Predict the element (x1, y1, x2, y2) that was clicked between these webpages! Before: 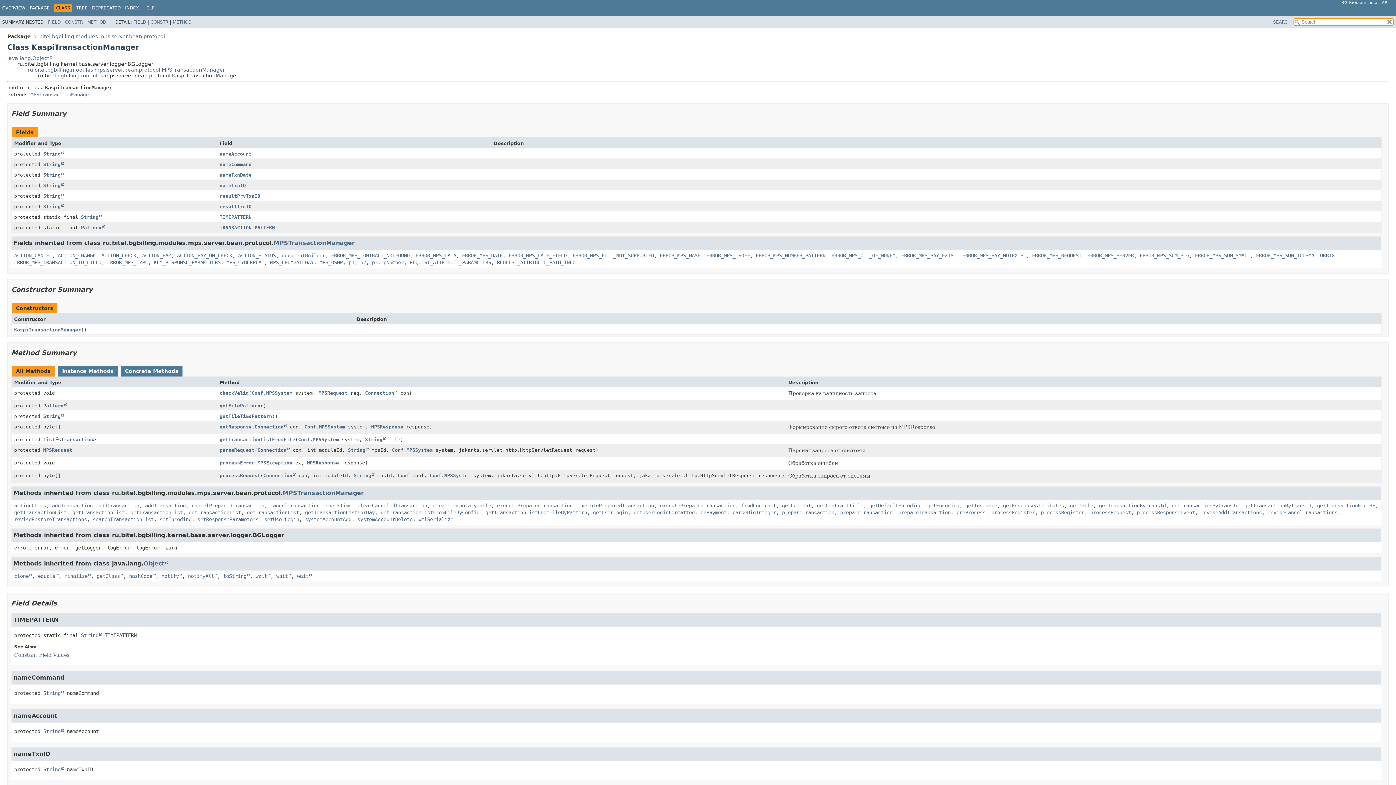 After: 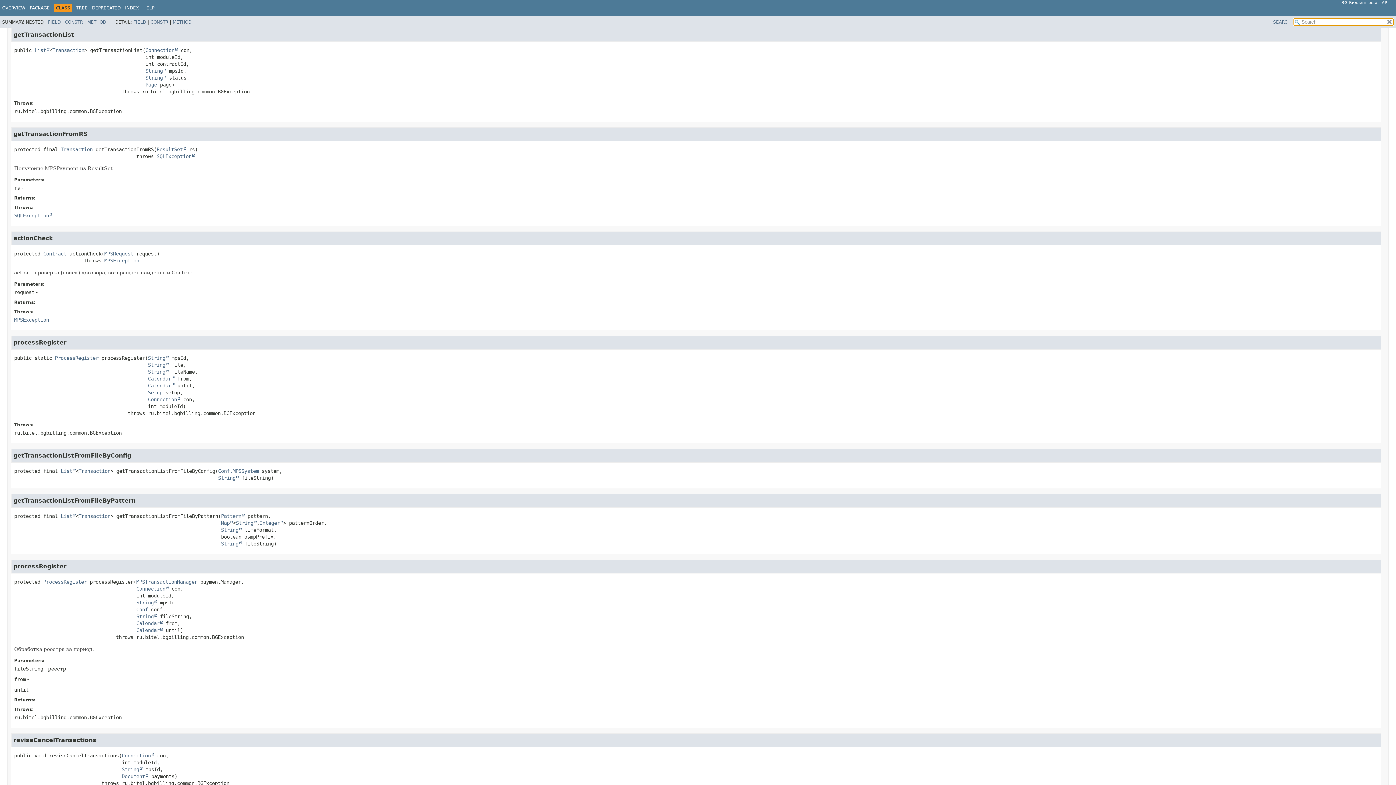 Action: bbox: (72, 509, 124, 515) label: getTransactionList